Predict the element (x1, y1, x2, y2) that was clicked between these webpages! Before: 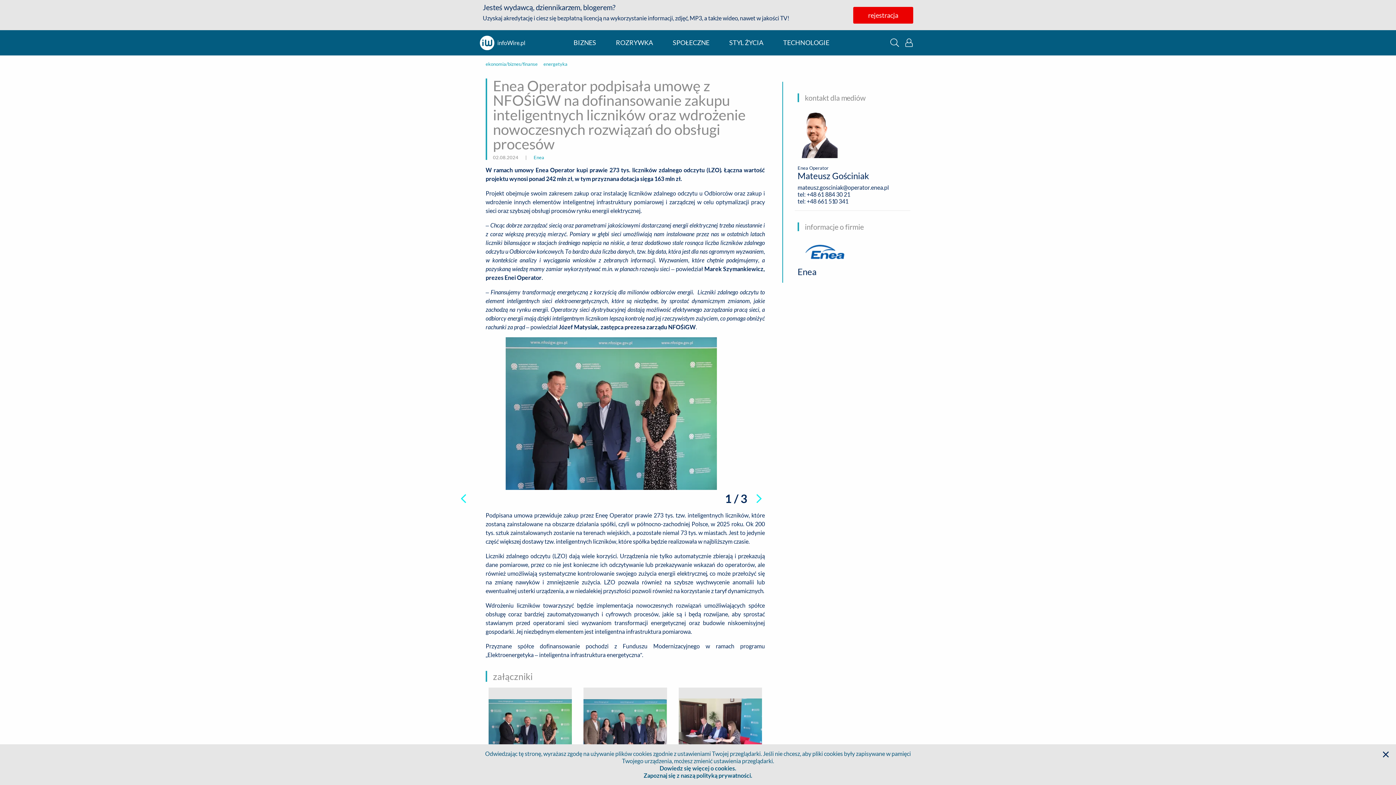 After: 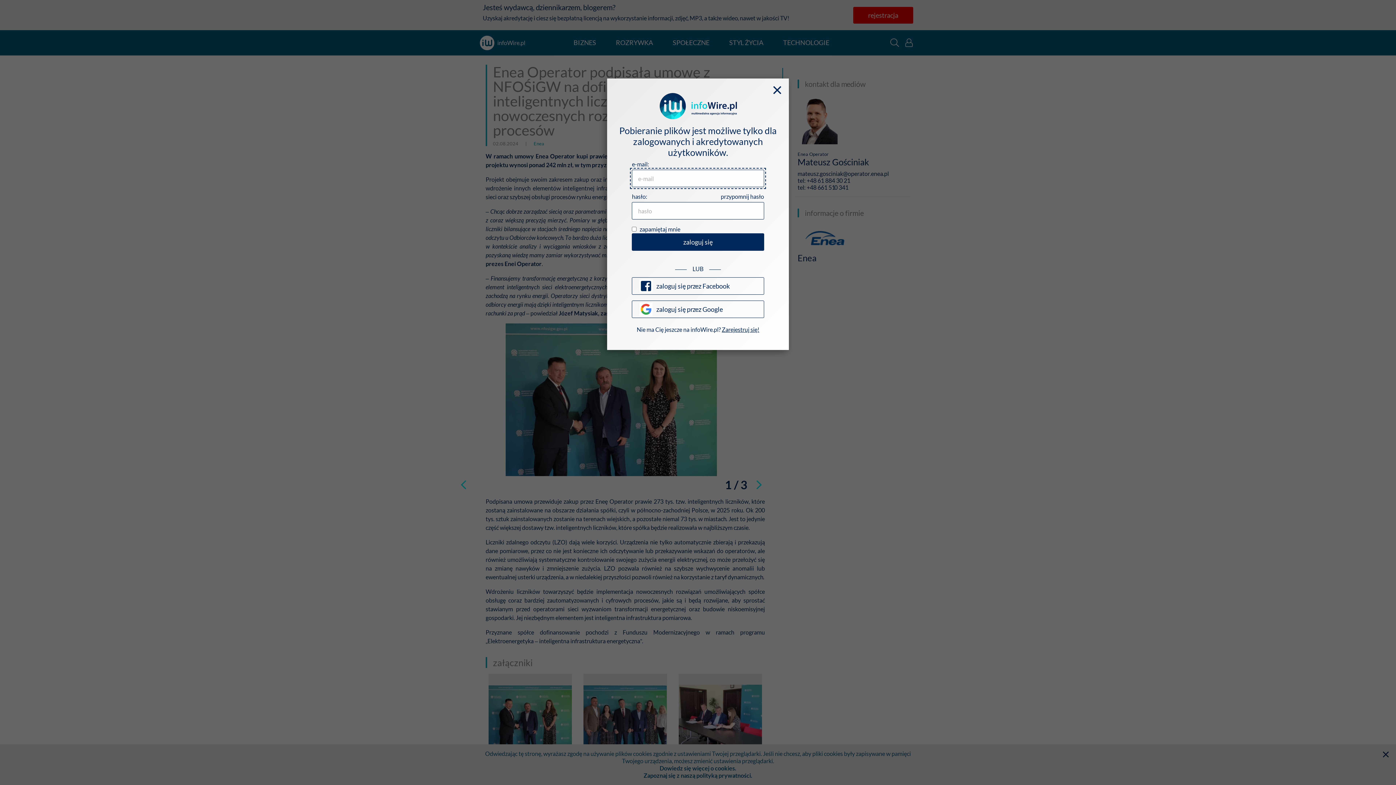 Action: label: Enea Operator podpisała umowę z NFOŚiGW o dofinansowanie zakupu liczników AMI wraz z oprogramowaniem 1.50 MB bbox: (485, 688, 575, 799)